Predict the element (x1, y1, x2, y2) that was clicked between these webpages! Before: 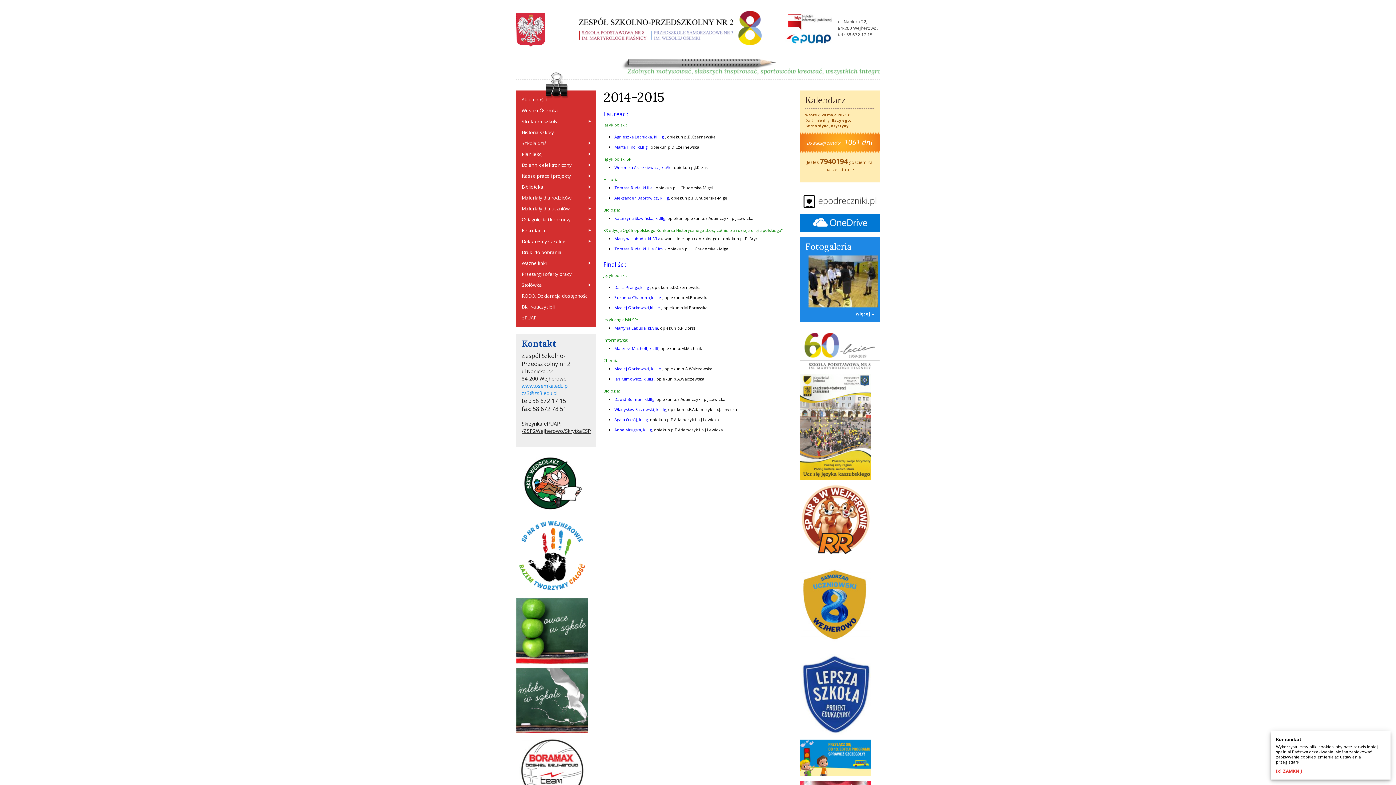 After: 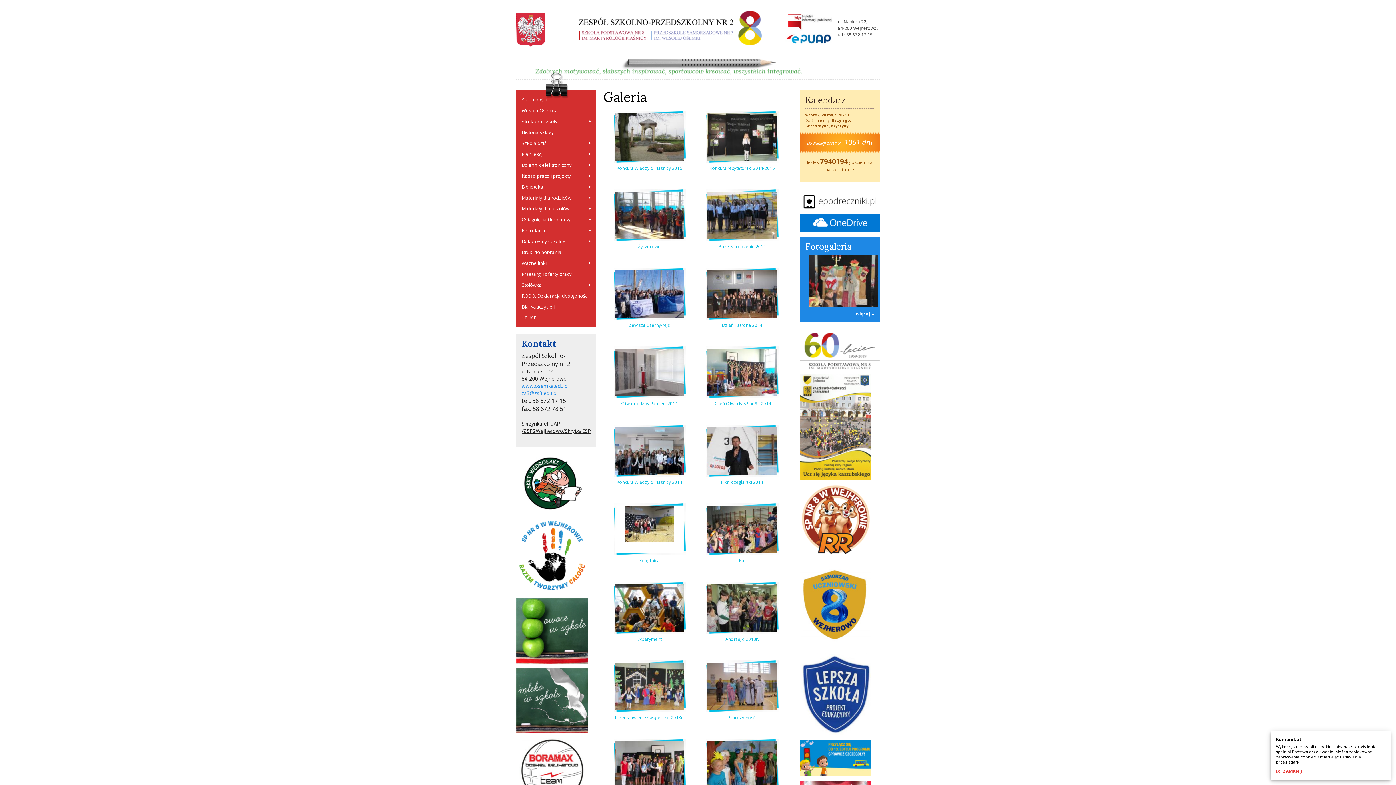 Action: bbox: (805, 255, 874, 308)